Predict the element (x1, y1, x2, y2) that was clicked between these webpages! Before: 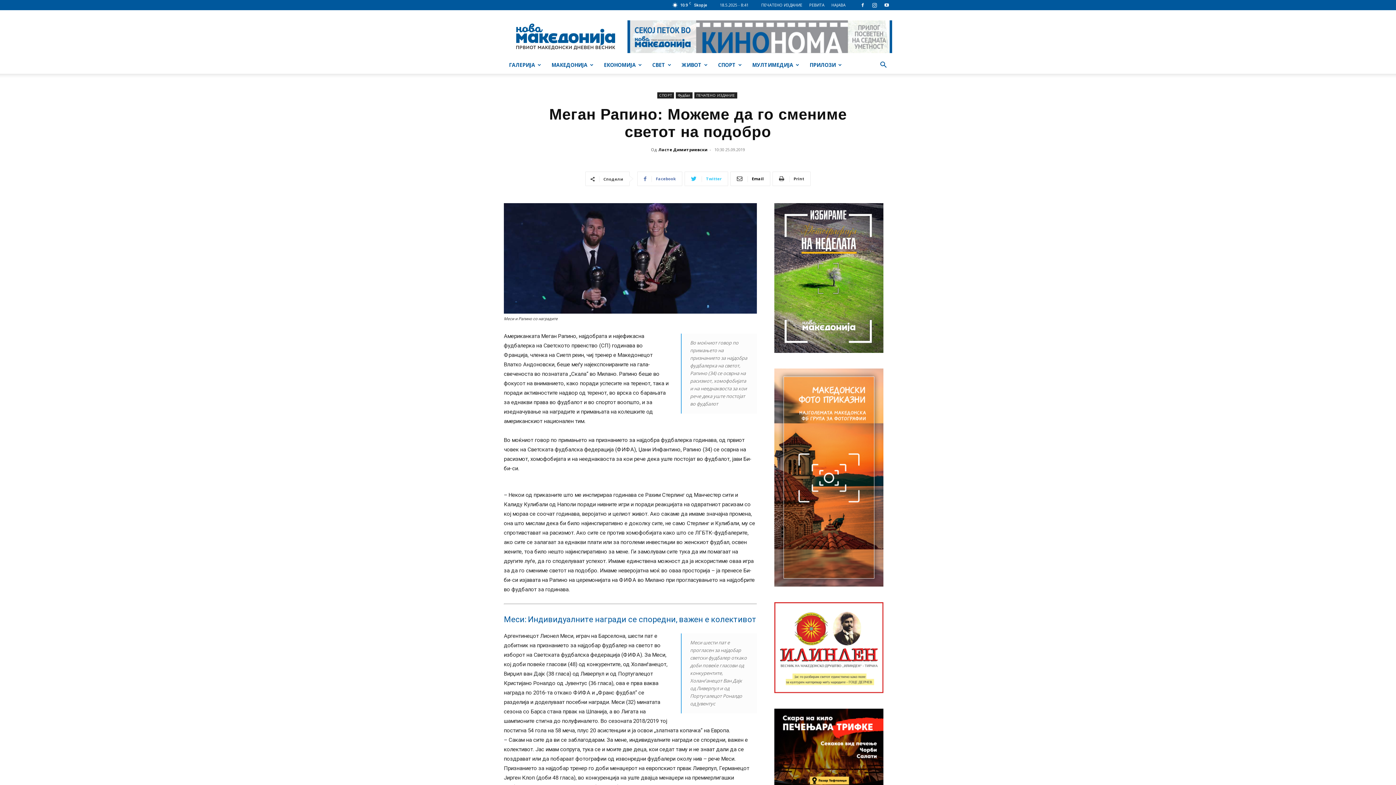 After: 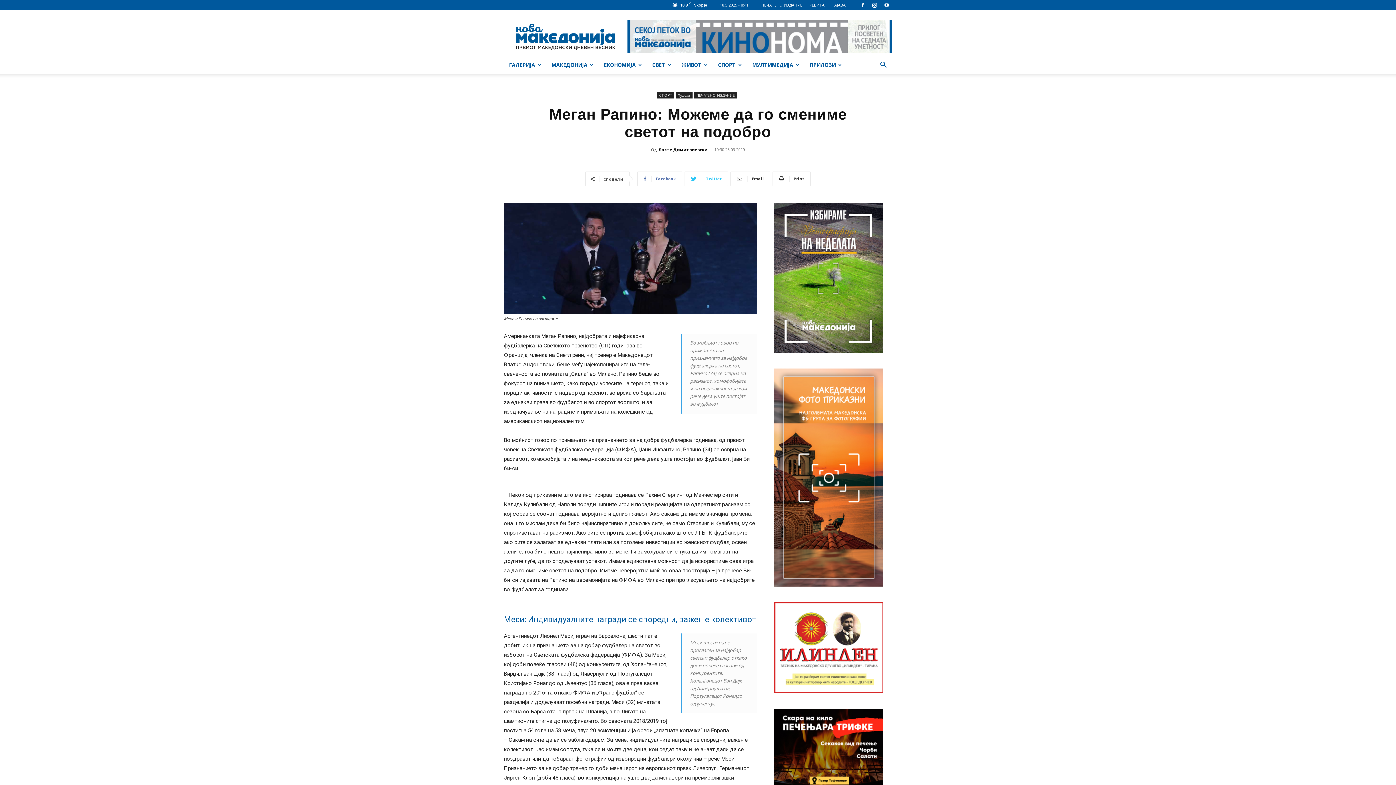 Action: bbox: (730, 171, 770, 186) label:  Email